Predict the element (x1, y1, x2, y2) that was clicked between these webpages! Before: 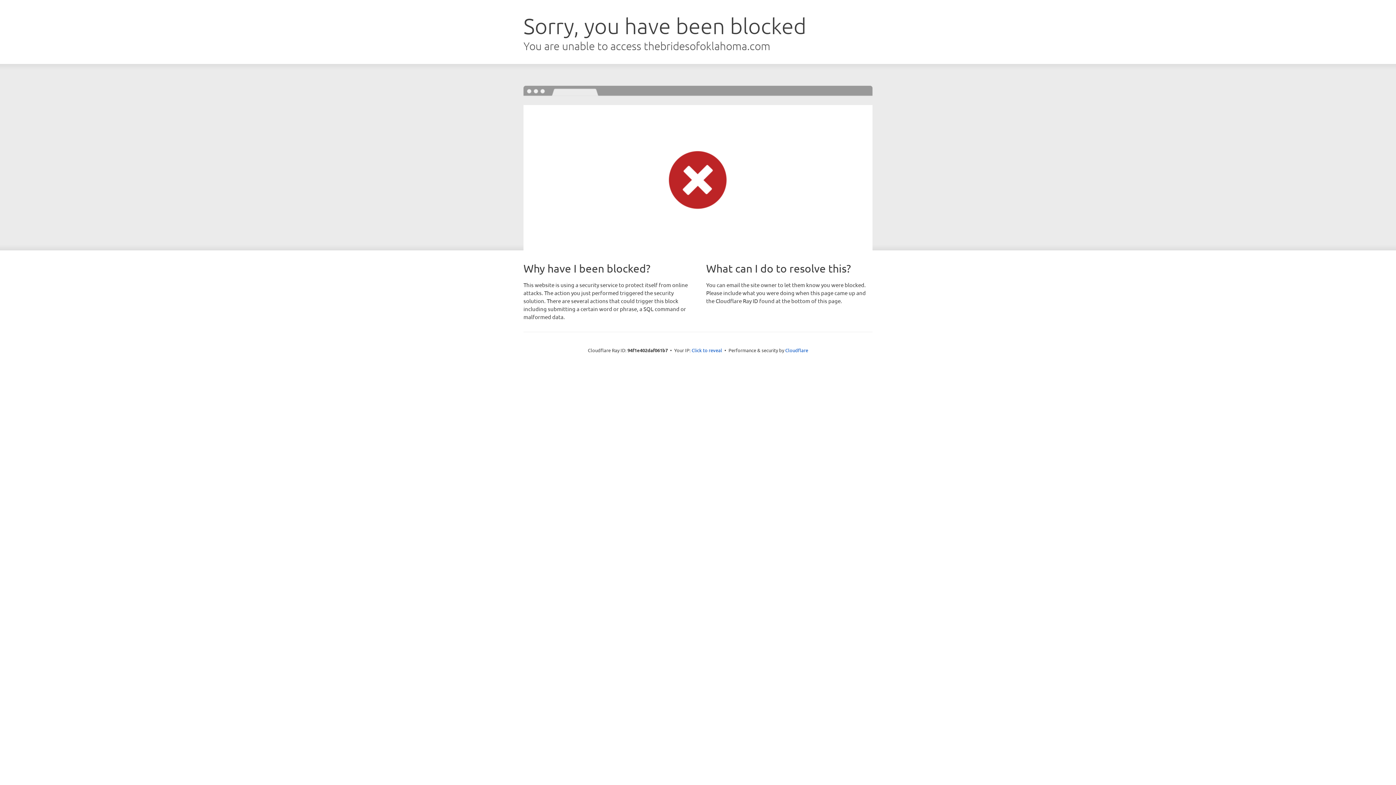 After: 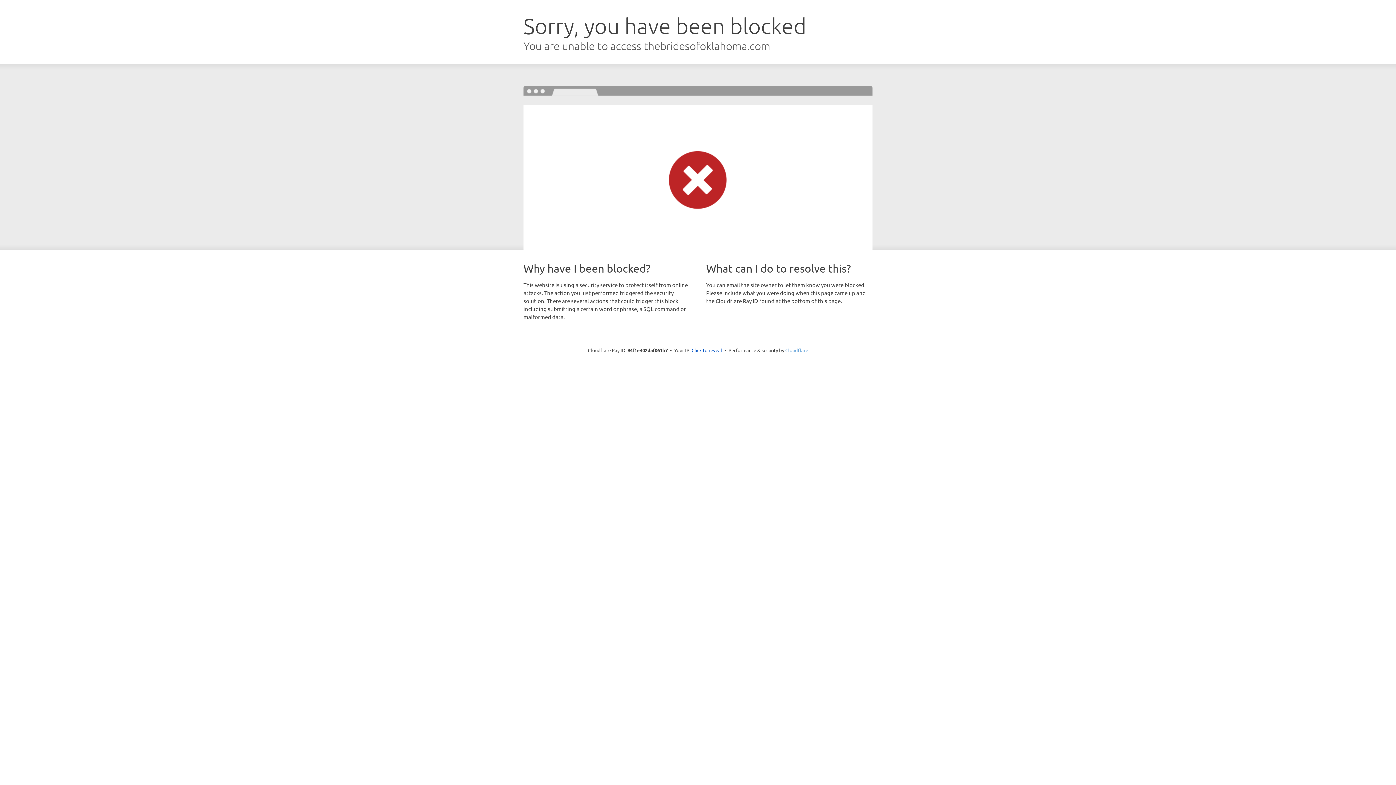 Action: label: Cloudflare bbox: (785, 347, 808, 353)